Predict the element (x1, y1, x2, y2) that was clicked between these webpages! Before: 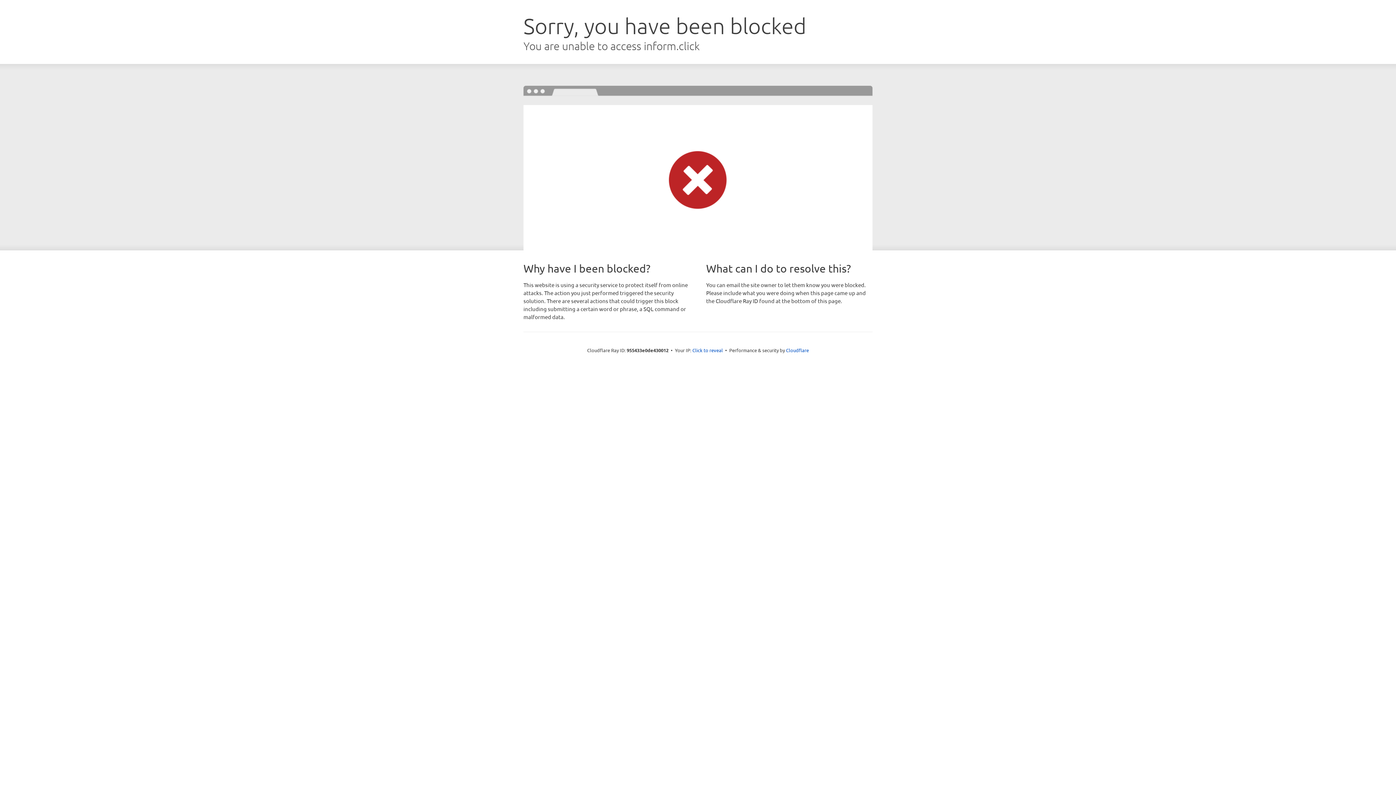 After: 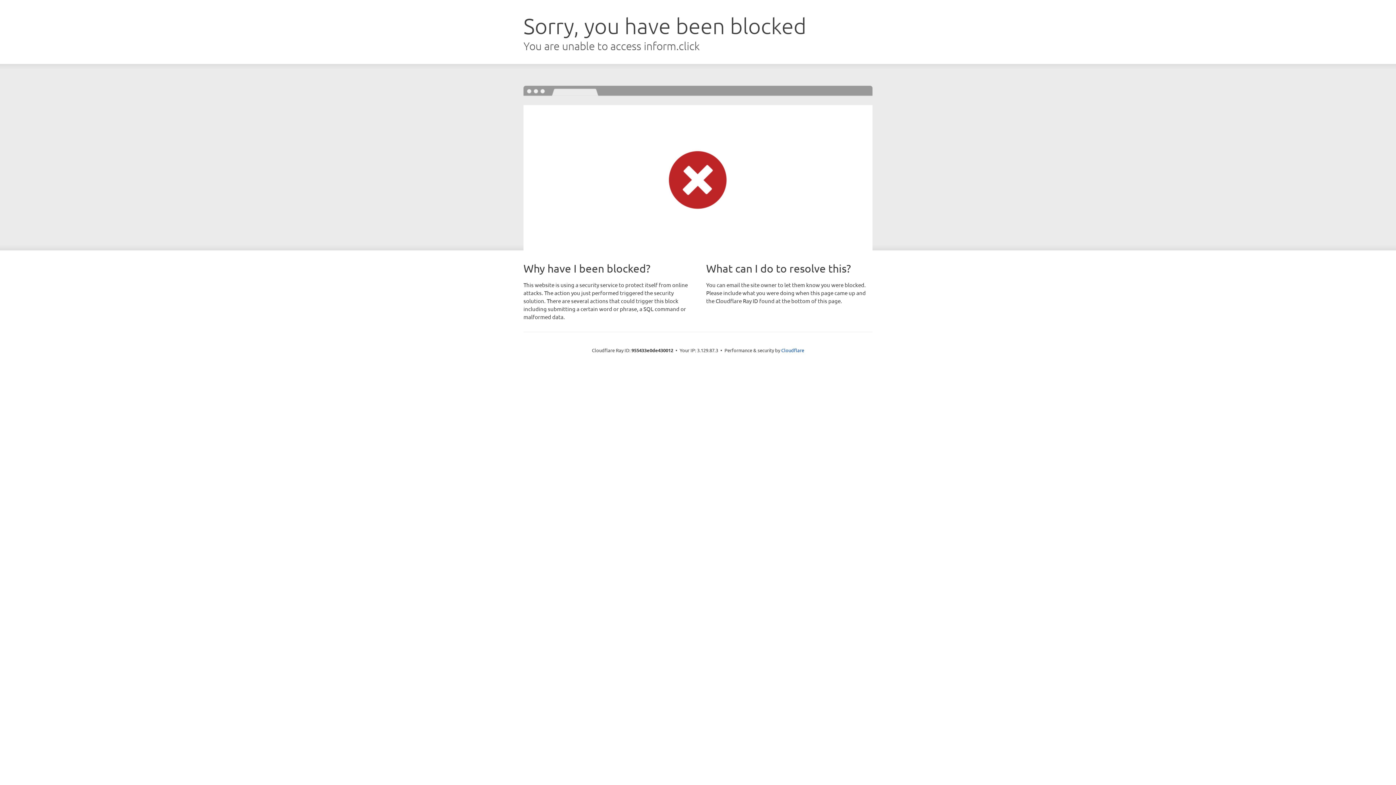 Action: bbox: (692, 346, 723, 353) label: Click to reveal